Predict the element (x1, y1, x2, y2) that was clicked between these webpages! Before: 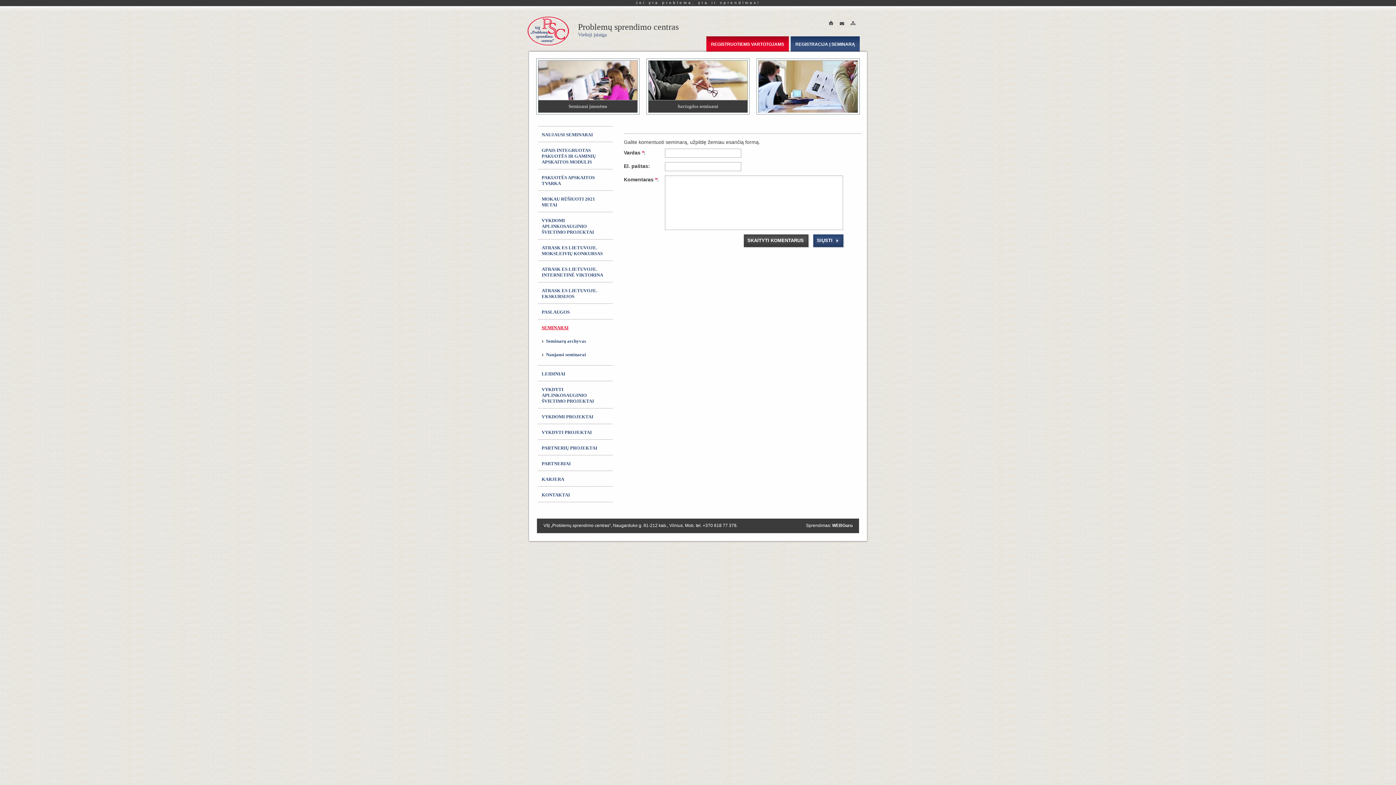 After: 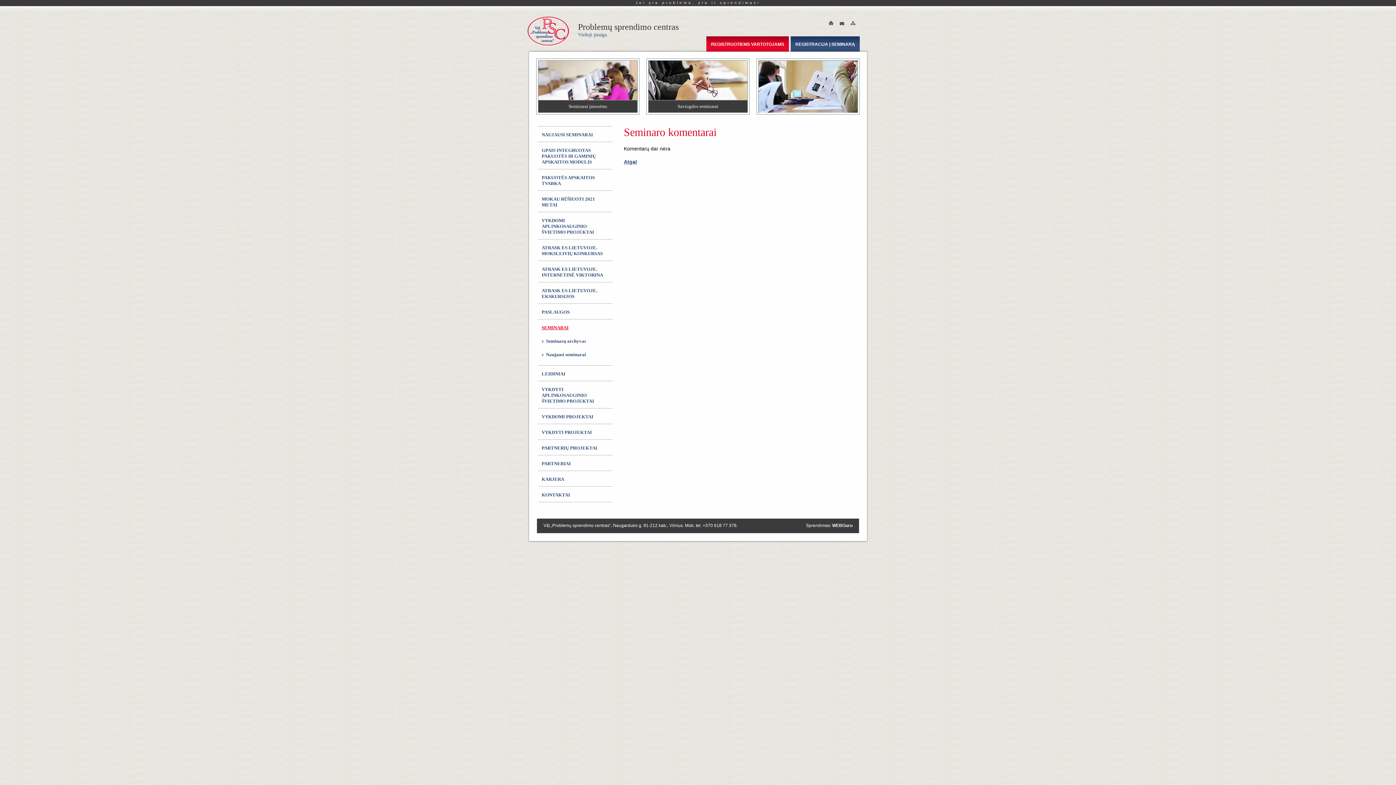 Action: label: SKAITYTI KOMENTARUS bbox: (744, 234, 809, 248)